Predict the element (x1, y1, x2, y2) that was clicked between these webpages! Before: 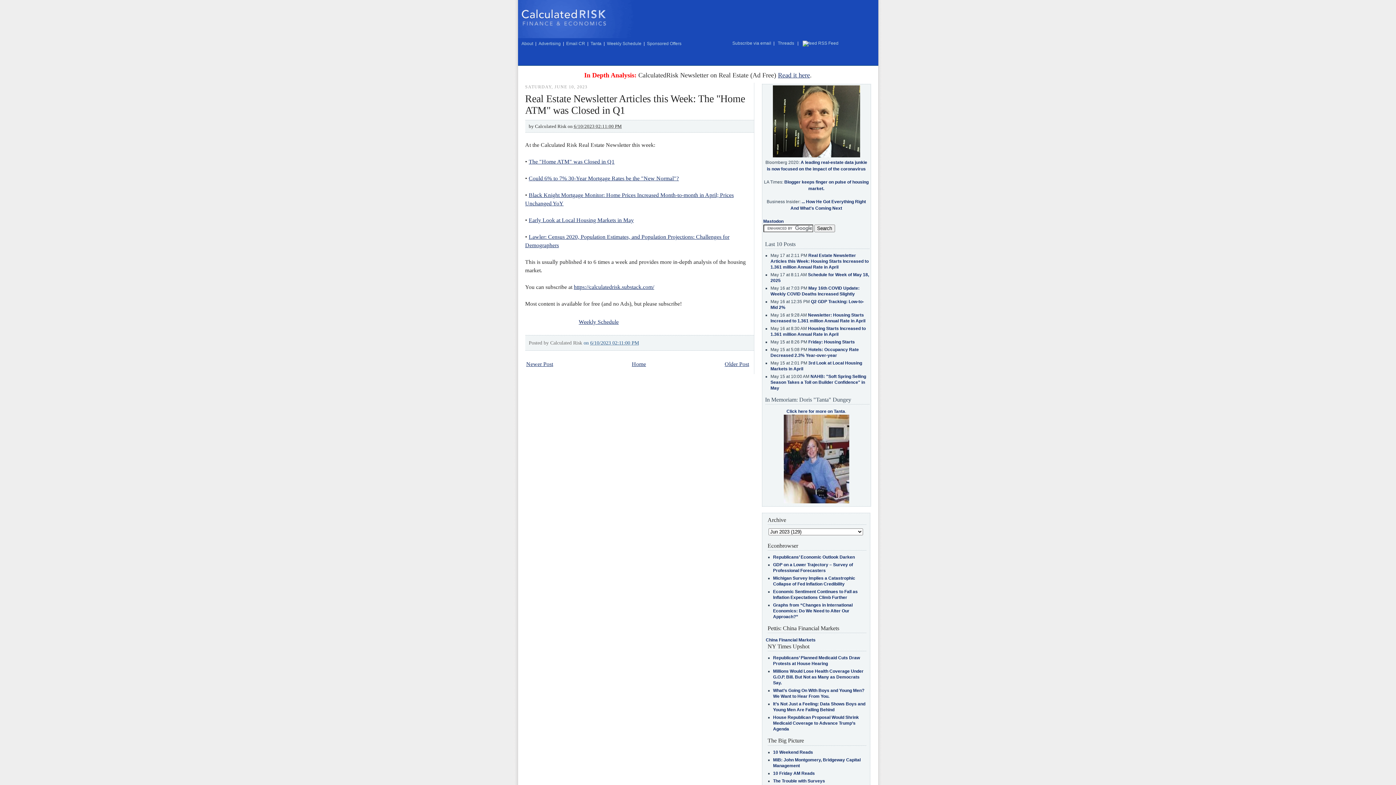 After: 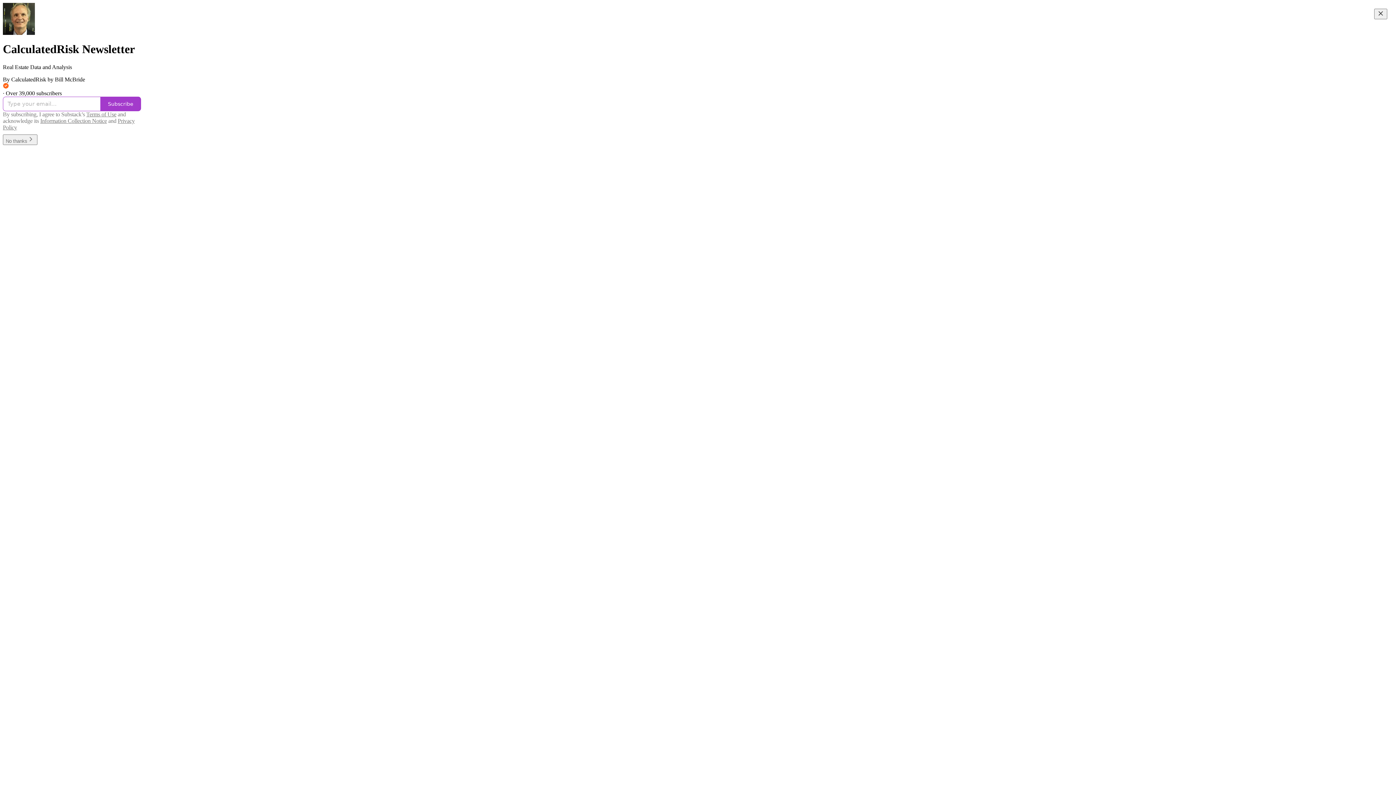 Action: label: Read it here bbox: (778, 71, 810, 78)